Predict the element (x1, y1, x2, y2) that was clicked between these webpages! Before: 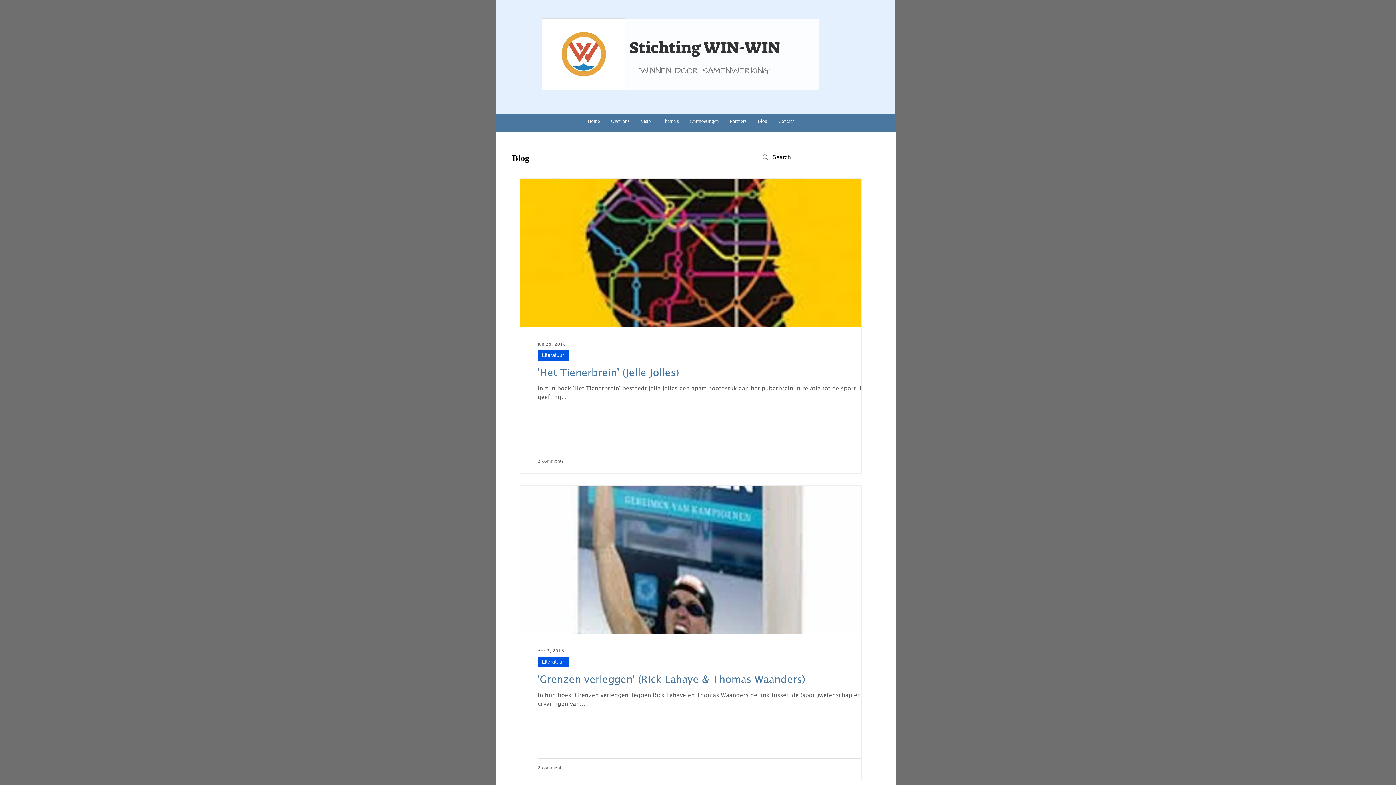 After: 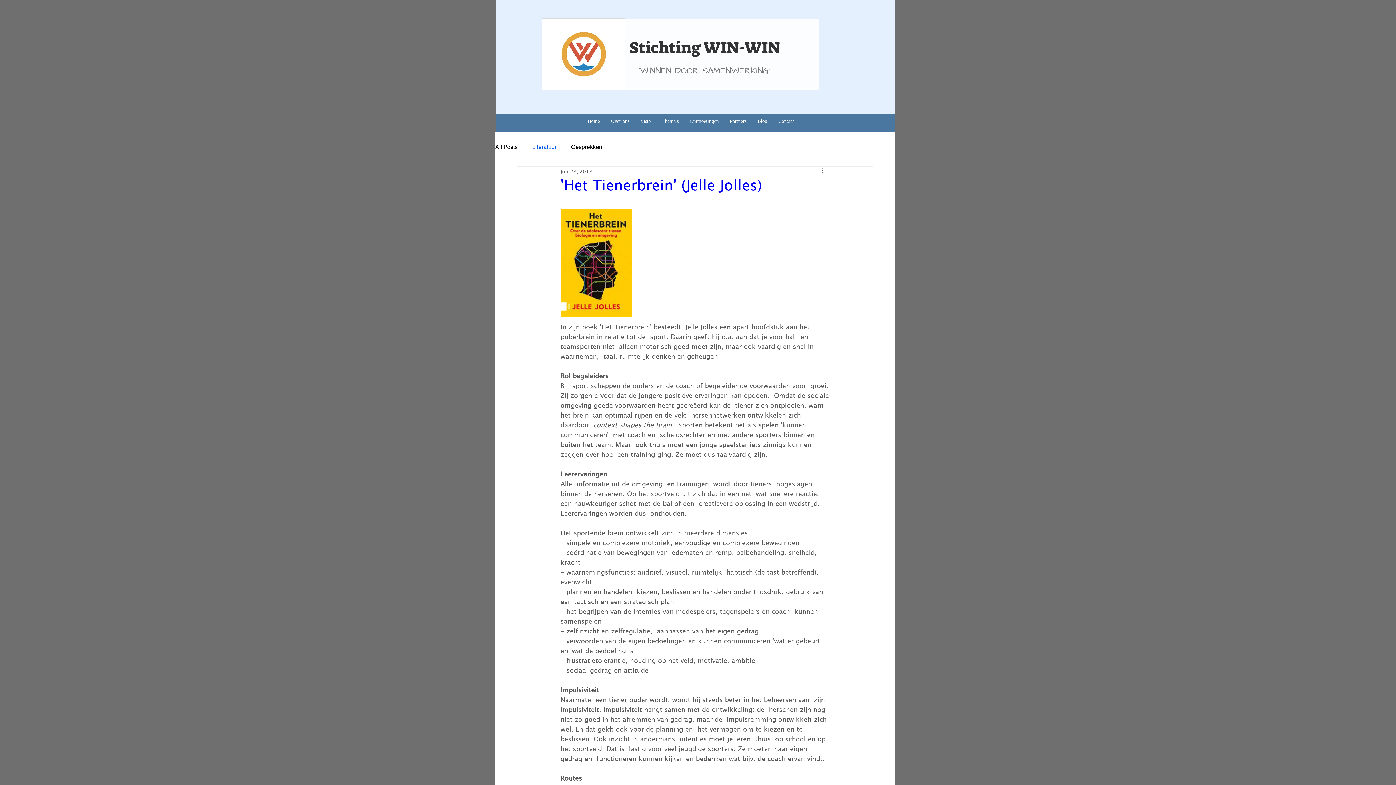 Action: bbox: (537, 350, 568, 360) label: Literatuur